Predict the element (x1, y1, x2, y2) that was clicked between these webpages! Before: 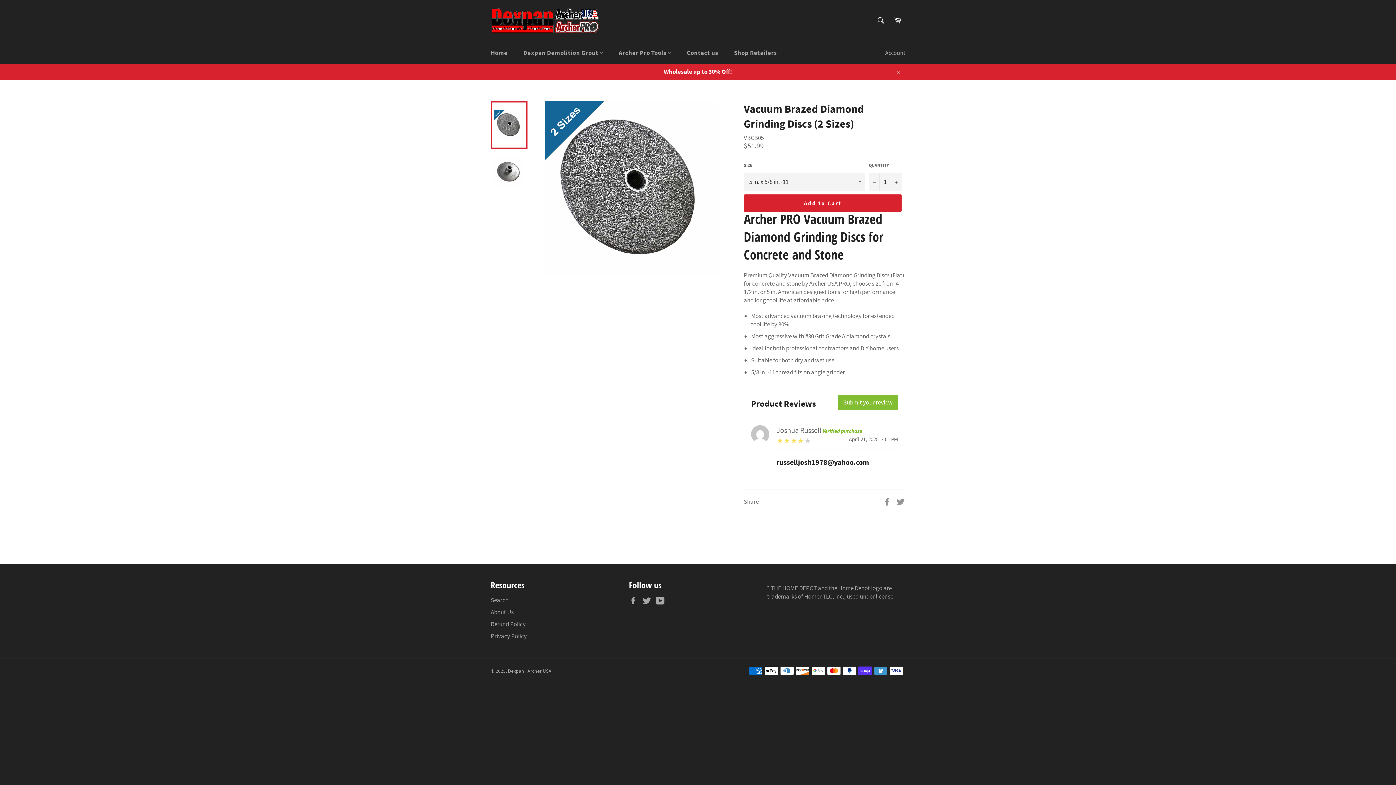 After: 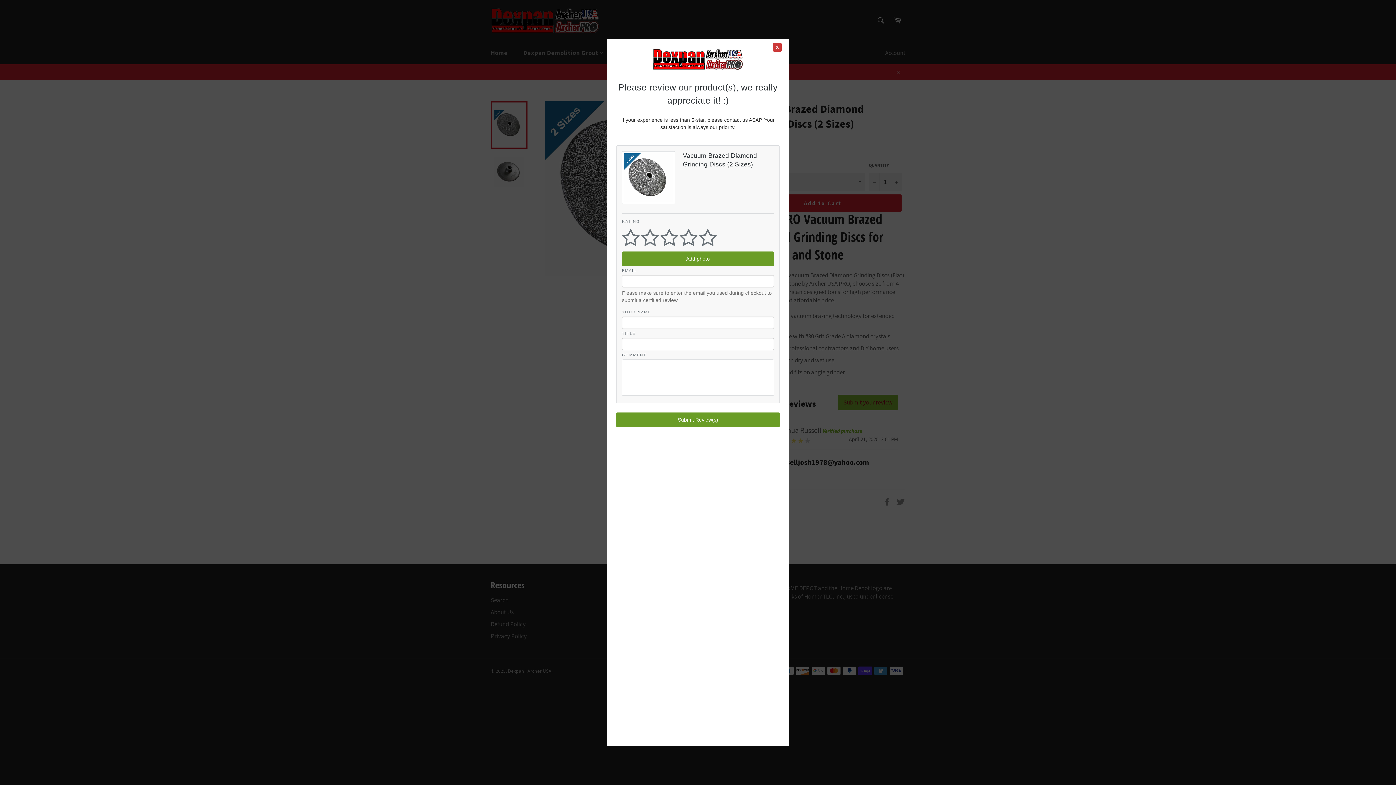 Action: label: Submit your review bbox: (838, 394, 898, 410)